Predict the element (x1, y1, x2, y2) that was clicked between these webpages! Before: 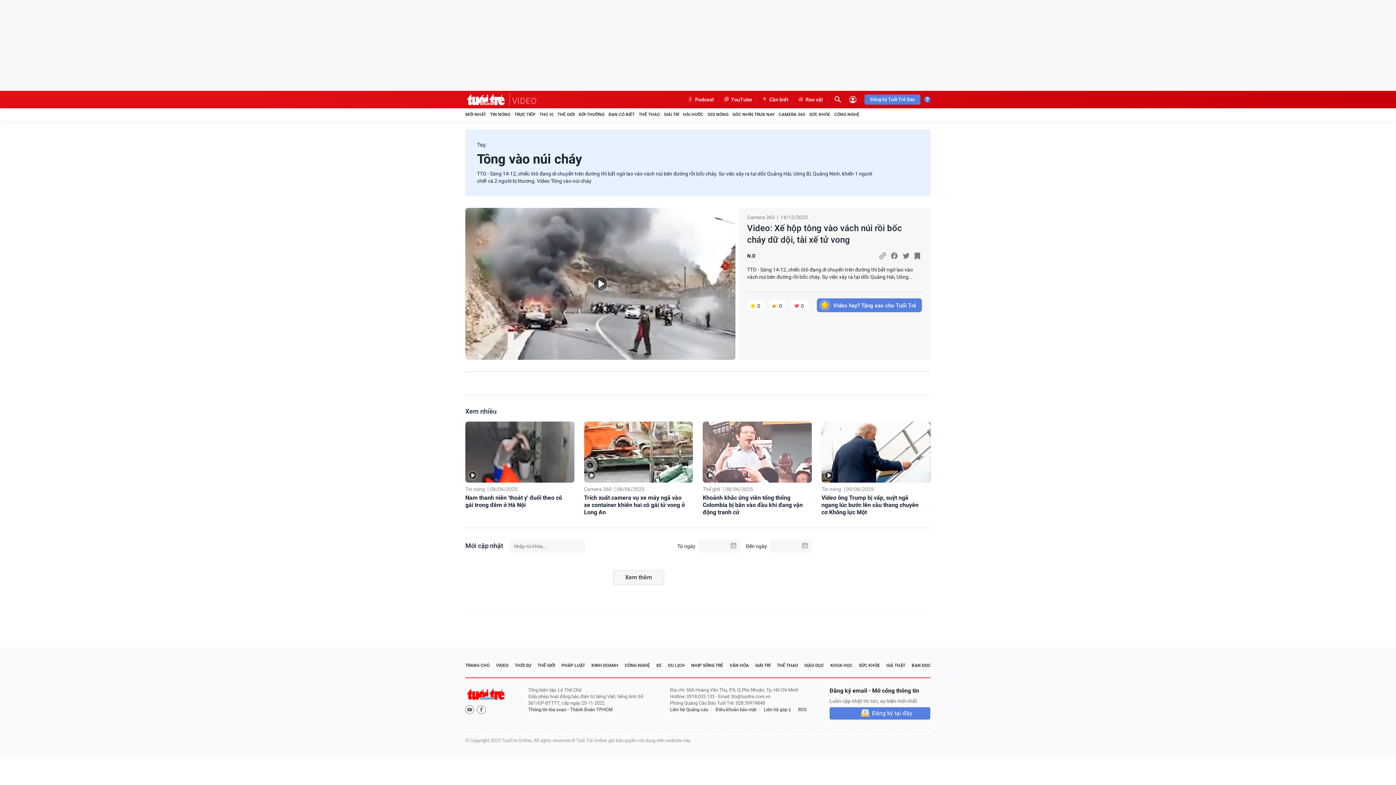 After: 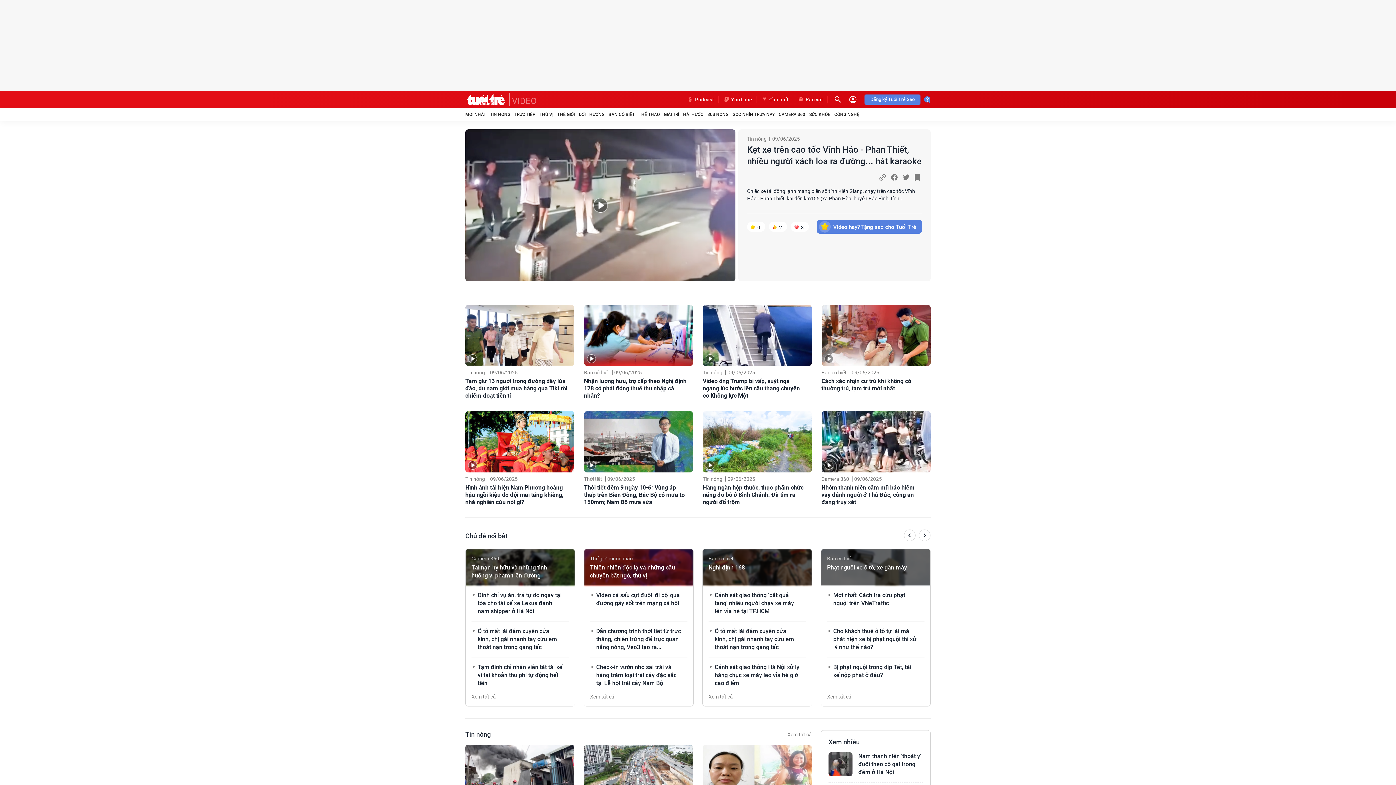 Action: bbox: (512, 96, 537, 106) label: VIDEO